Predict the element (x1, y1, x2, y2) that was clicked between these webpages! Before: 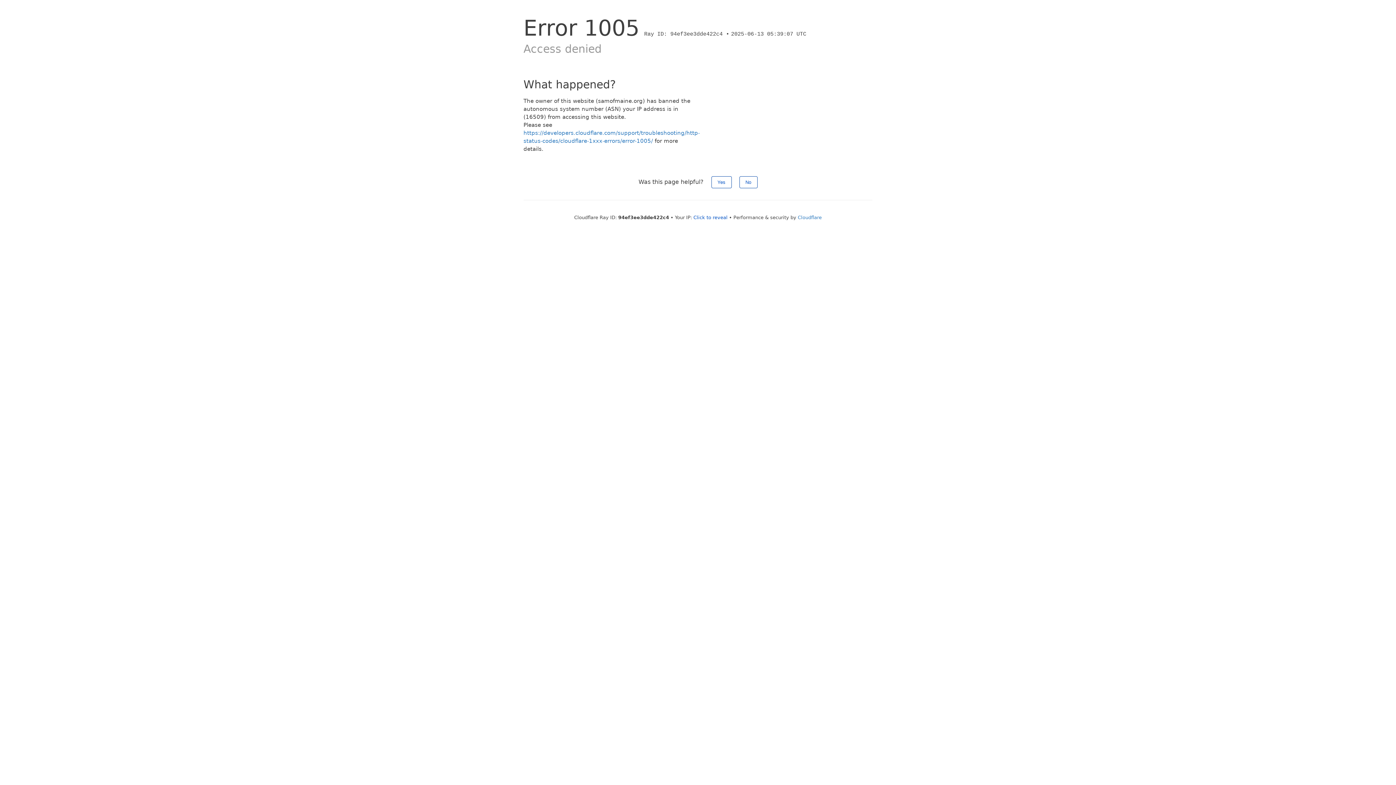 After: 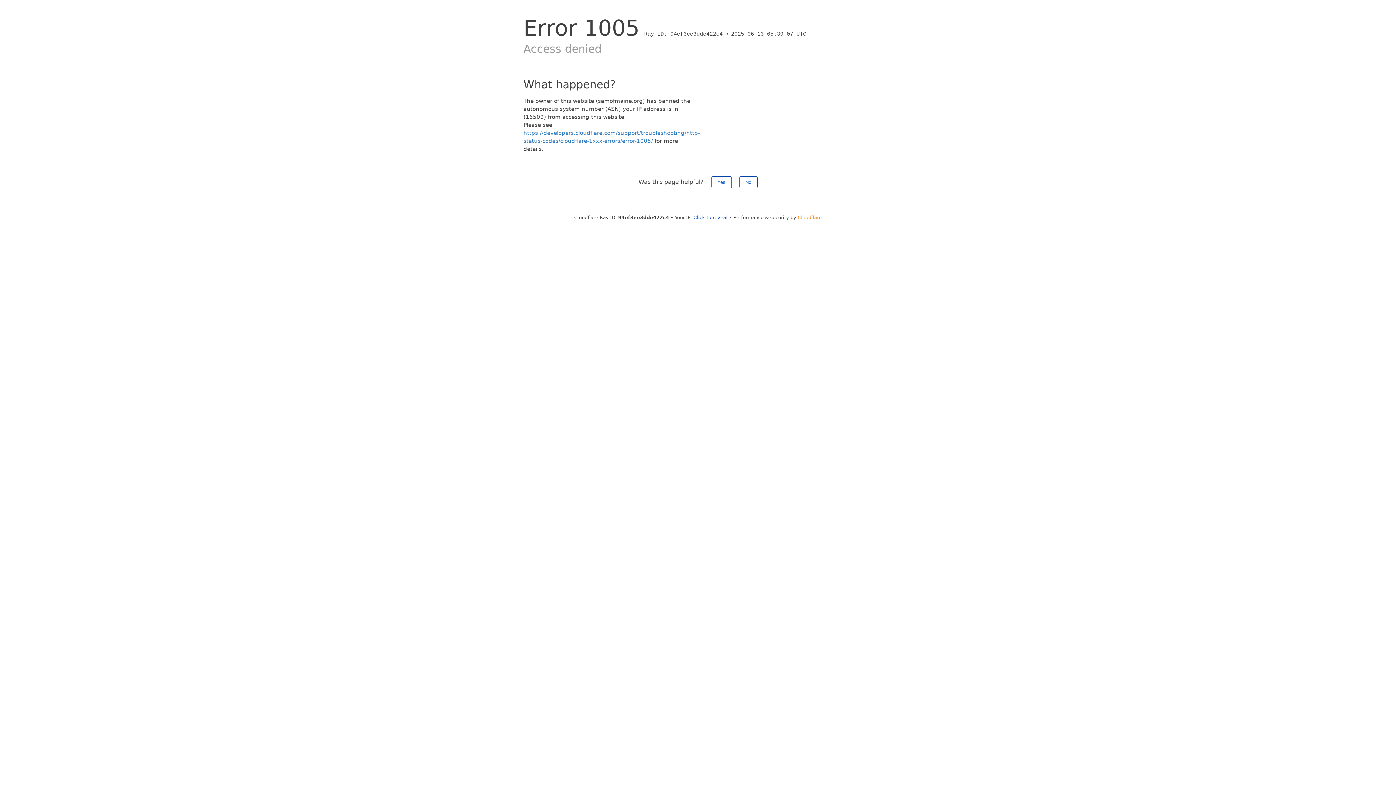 Action: label: Cloudflare bbox: (798, 214, 822, 220)